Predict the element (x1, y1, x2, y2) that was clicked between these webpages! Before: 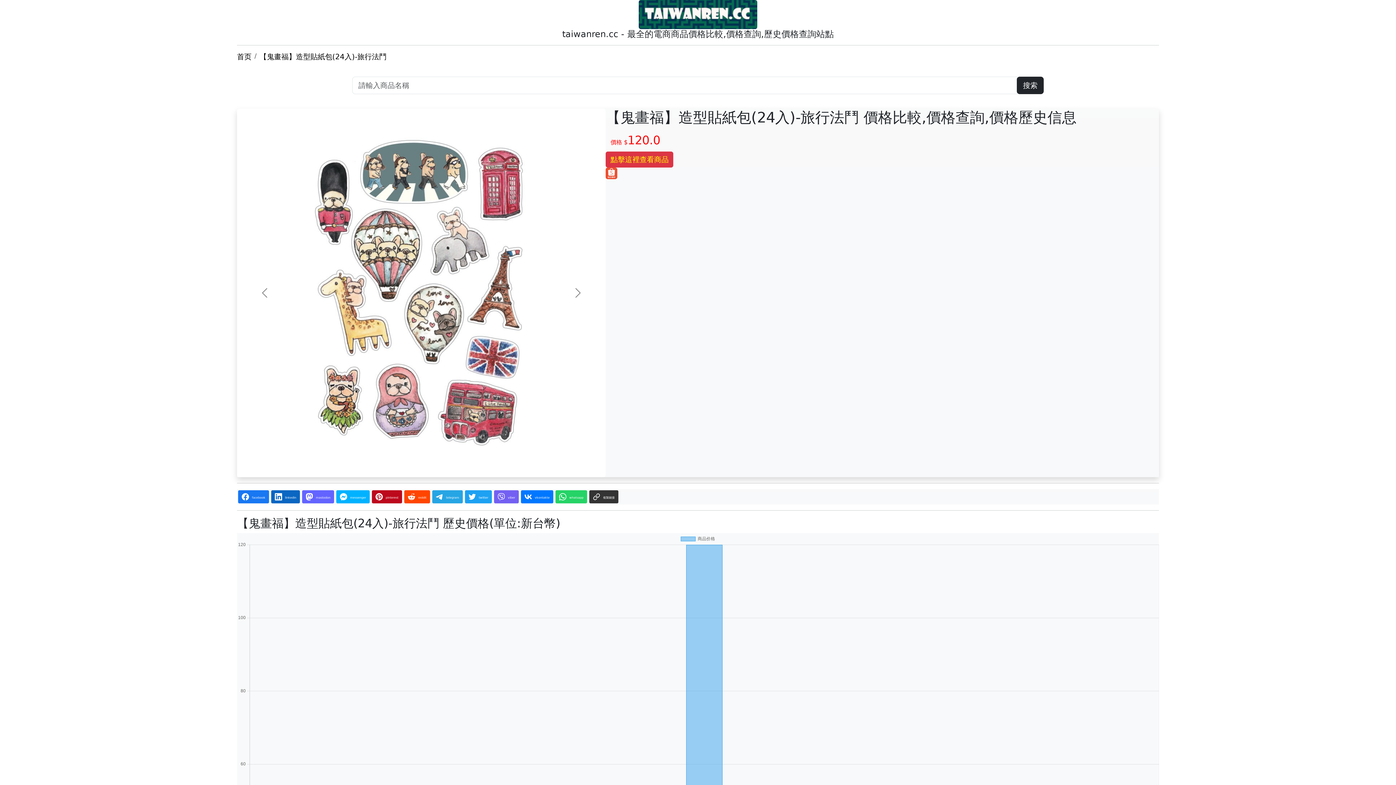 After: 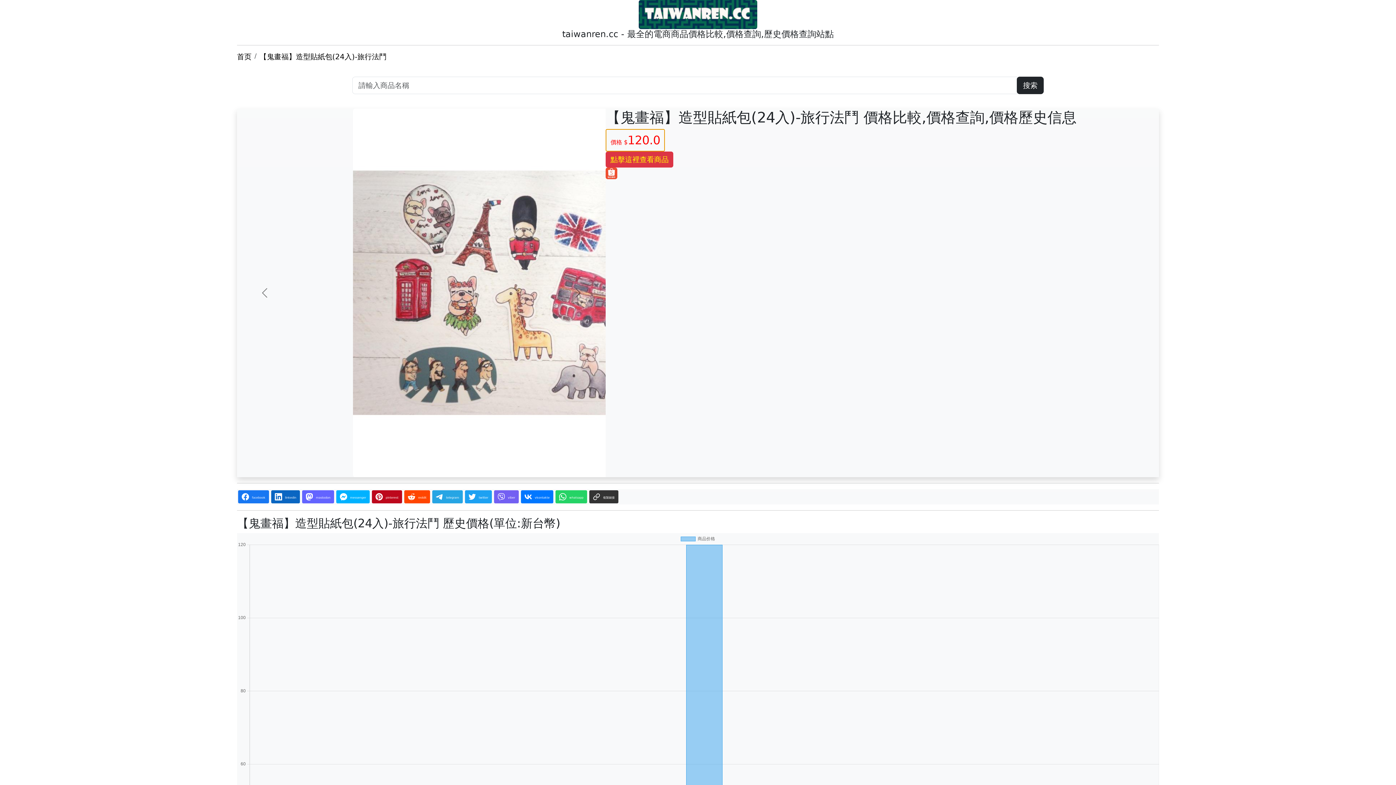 Action: label: 價格 $120.0 bbox: (605, 129, 665, 151)